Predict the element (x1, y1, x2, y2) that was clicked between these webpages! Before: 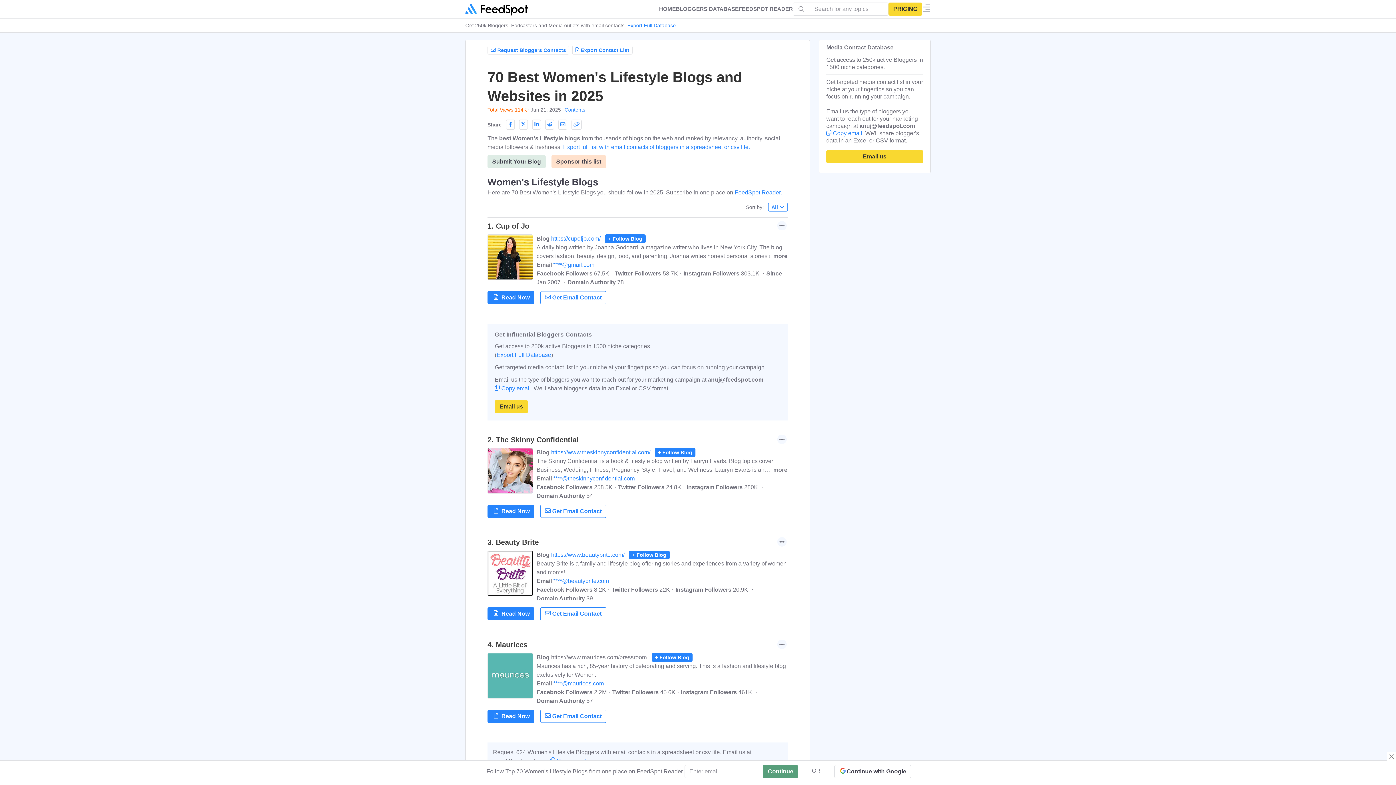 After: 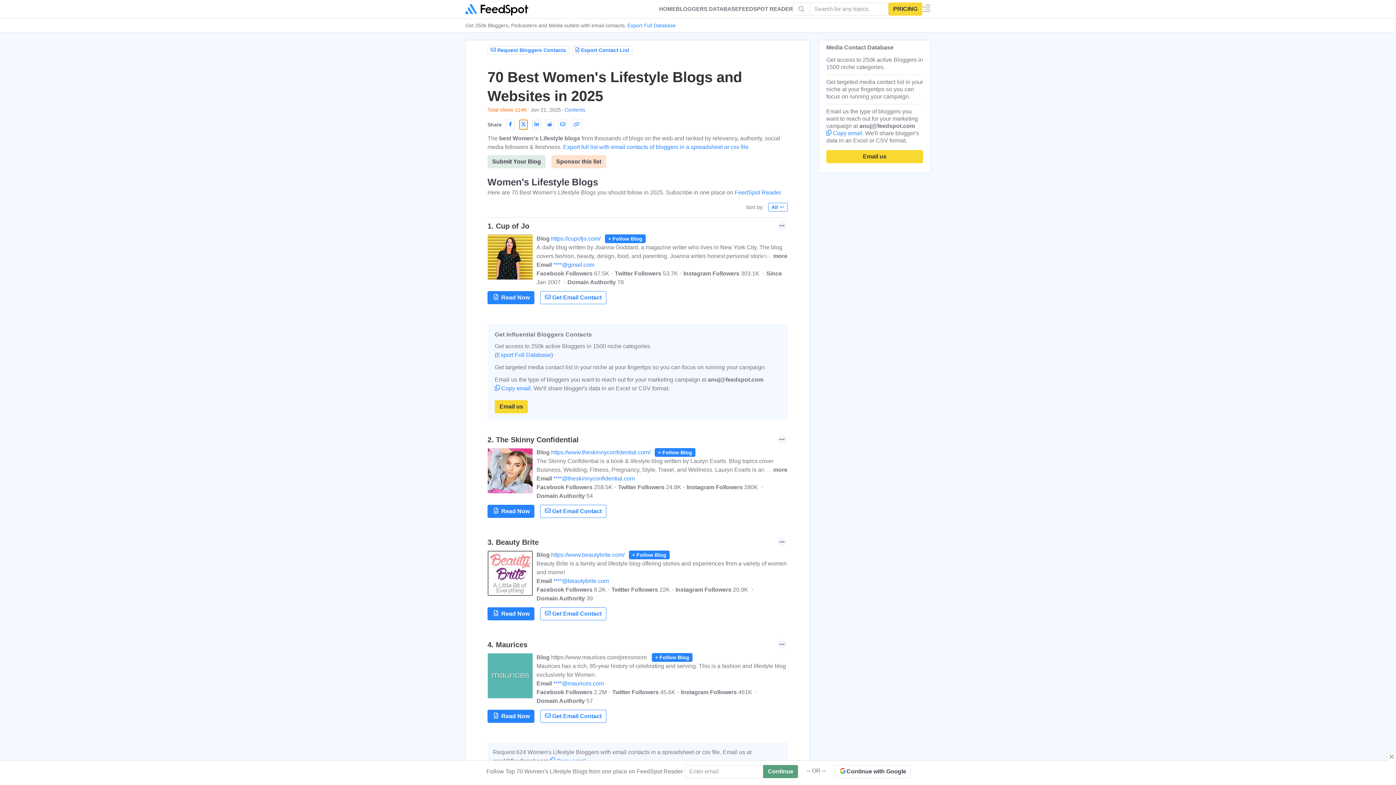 Action: bbox: (519, 119, 528, 129)